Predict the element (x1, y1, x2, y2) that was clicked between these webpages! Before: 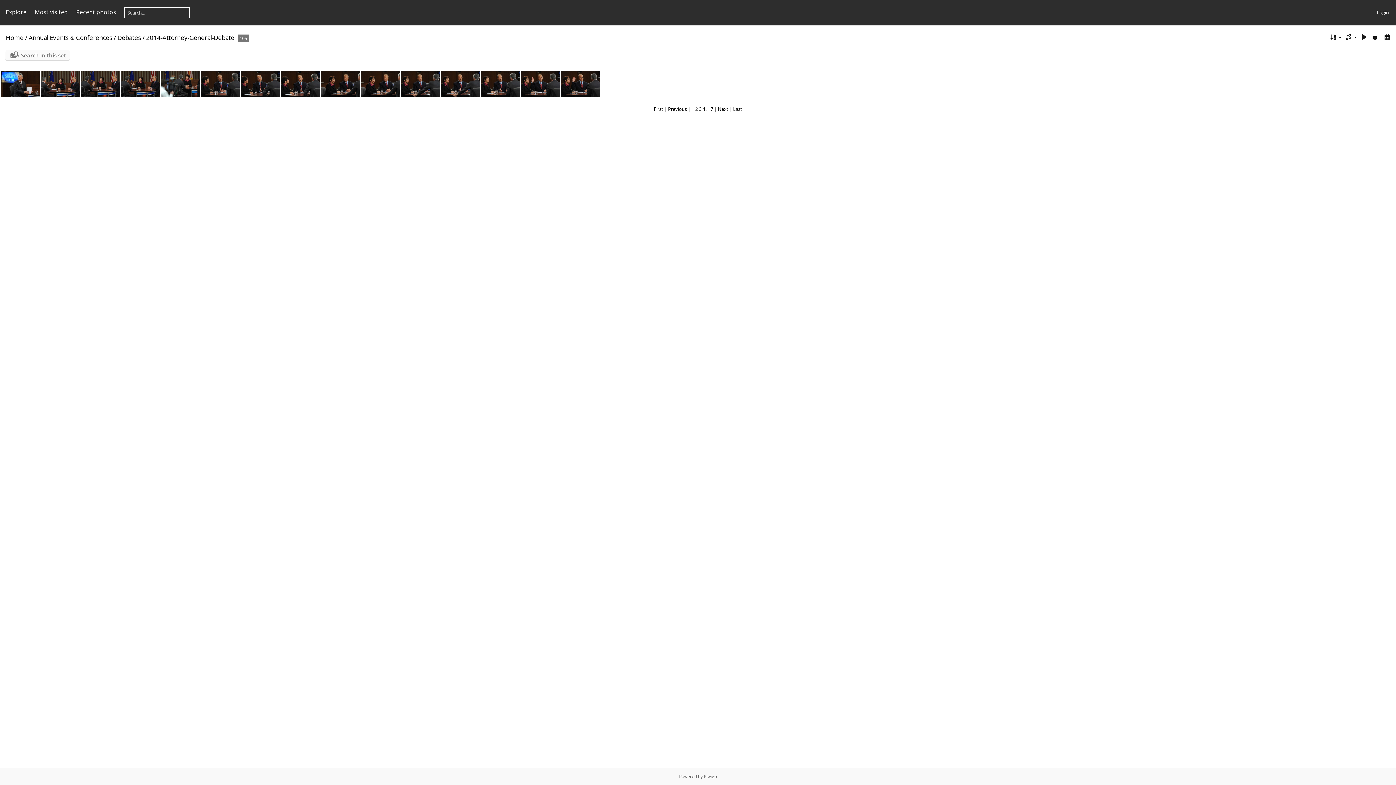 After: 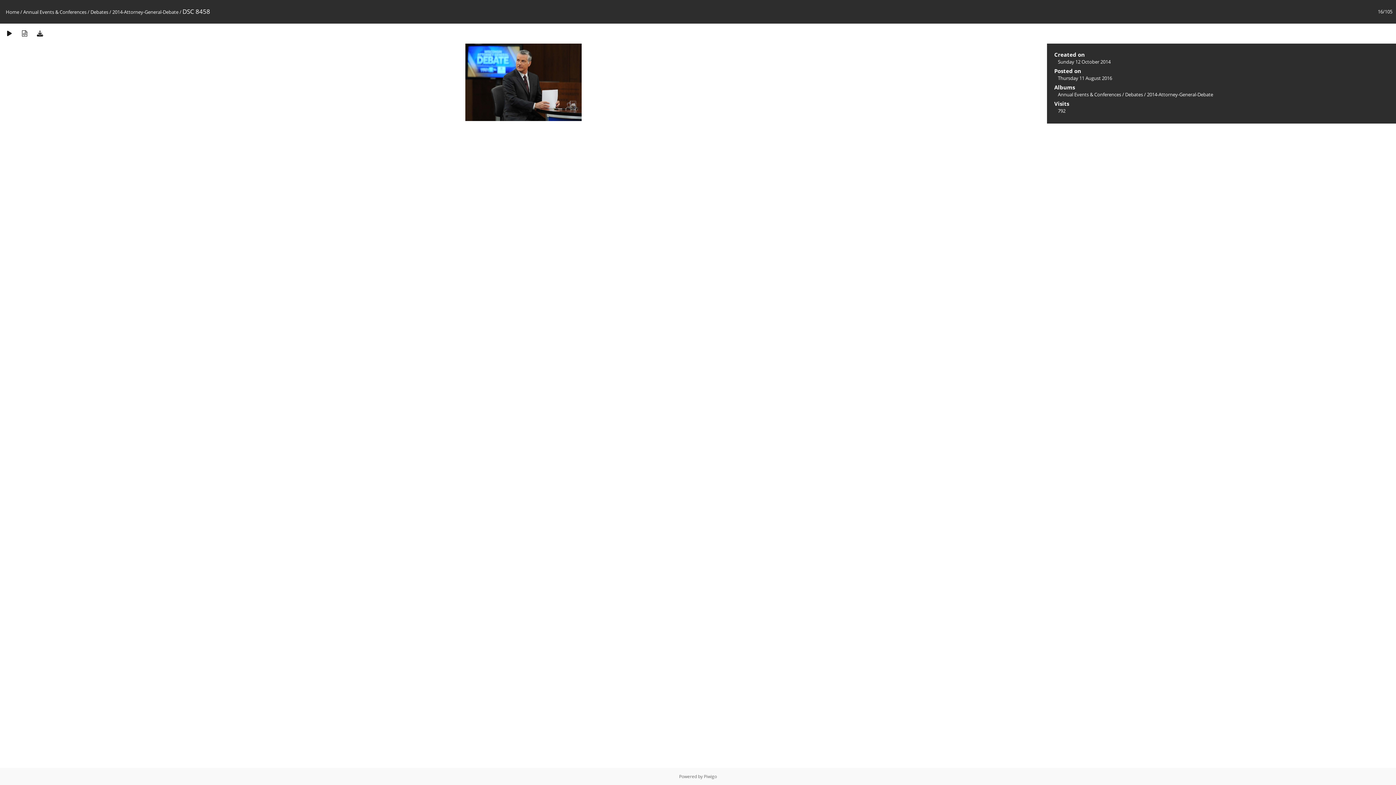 Action: bbox: (0, 71, 40, 97)